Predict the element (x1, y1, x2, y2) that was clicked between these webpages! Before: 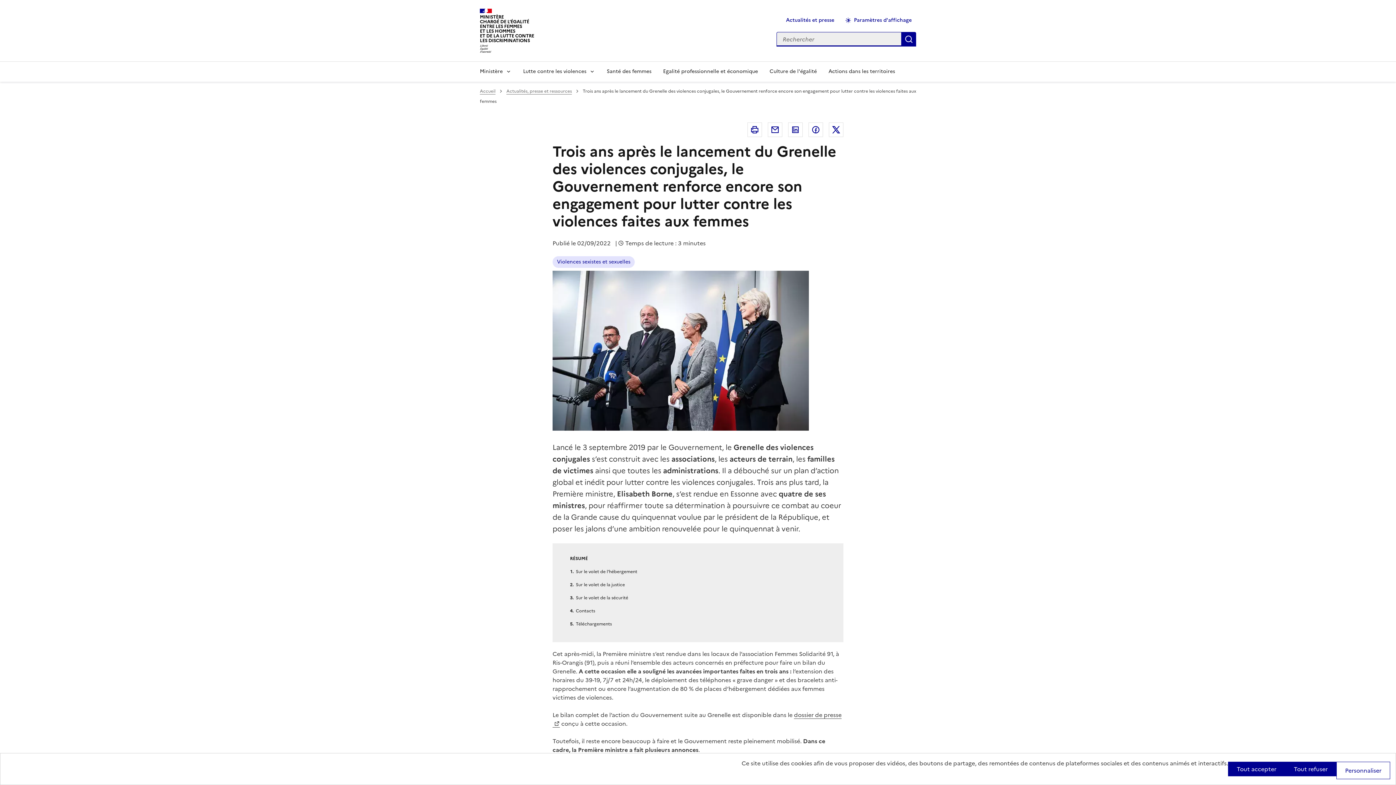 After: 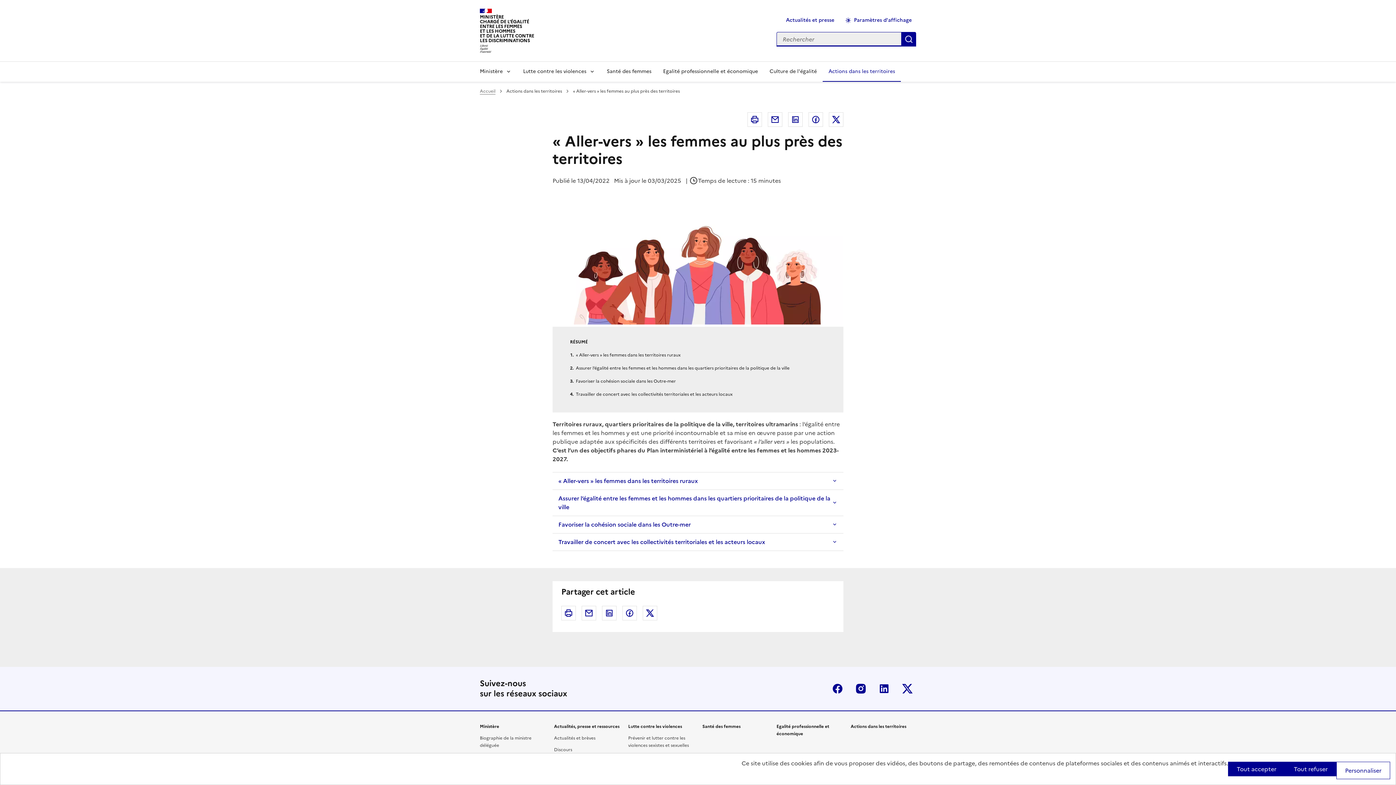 Action: label: Actions dans les territoires bbox: (822, 61, 901, 81)